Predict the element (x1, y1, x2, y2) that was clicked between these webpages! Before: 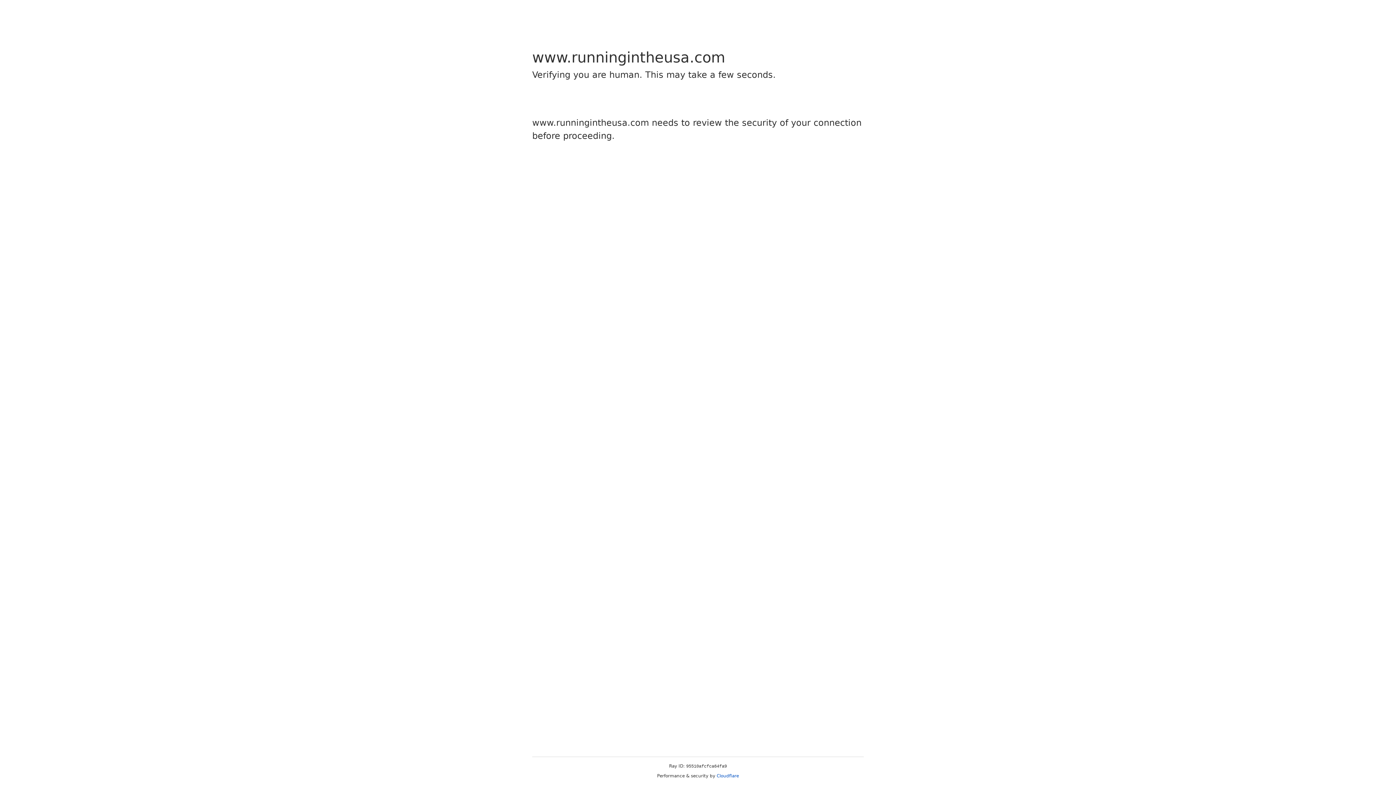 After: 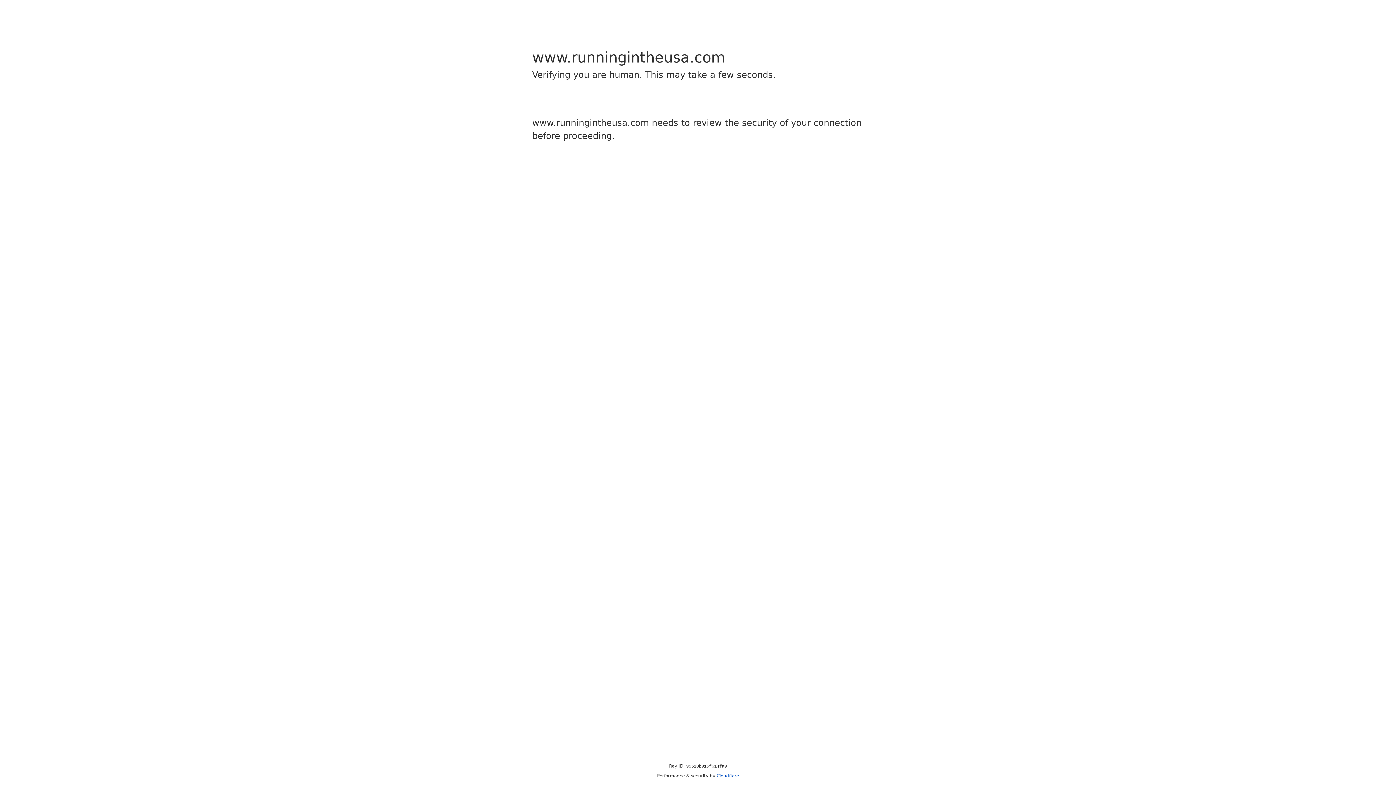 Action: label: Cloudflare bbox: (716, 773, 739, 778)